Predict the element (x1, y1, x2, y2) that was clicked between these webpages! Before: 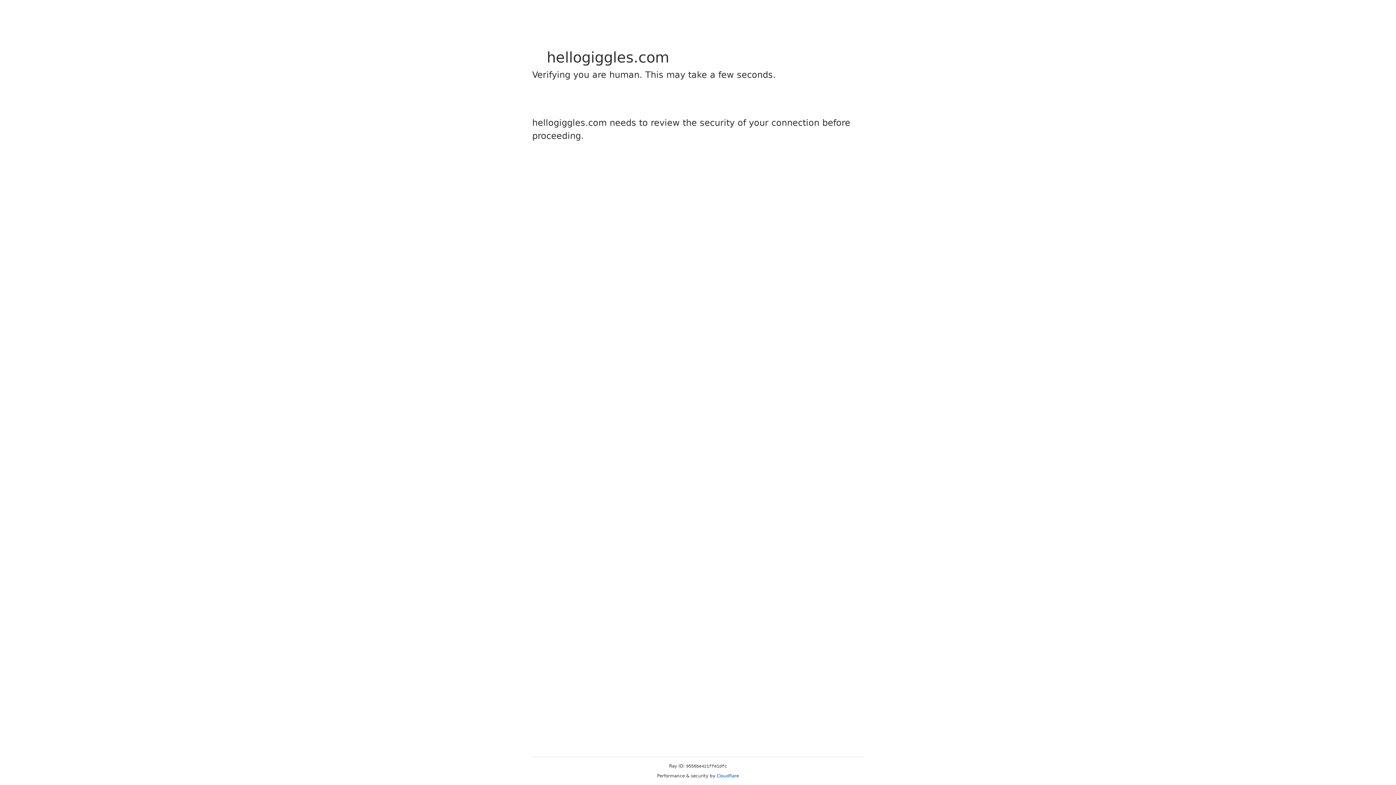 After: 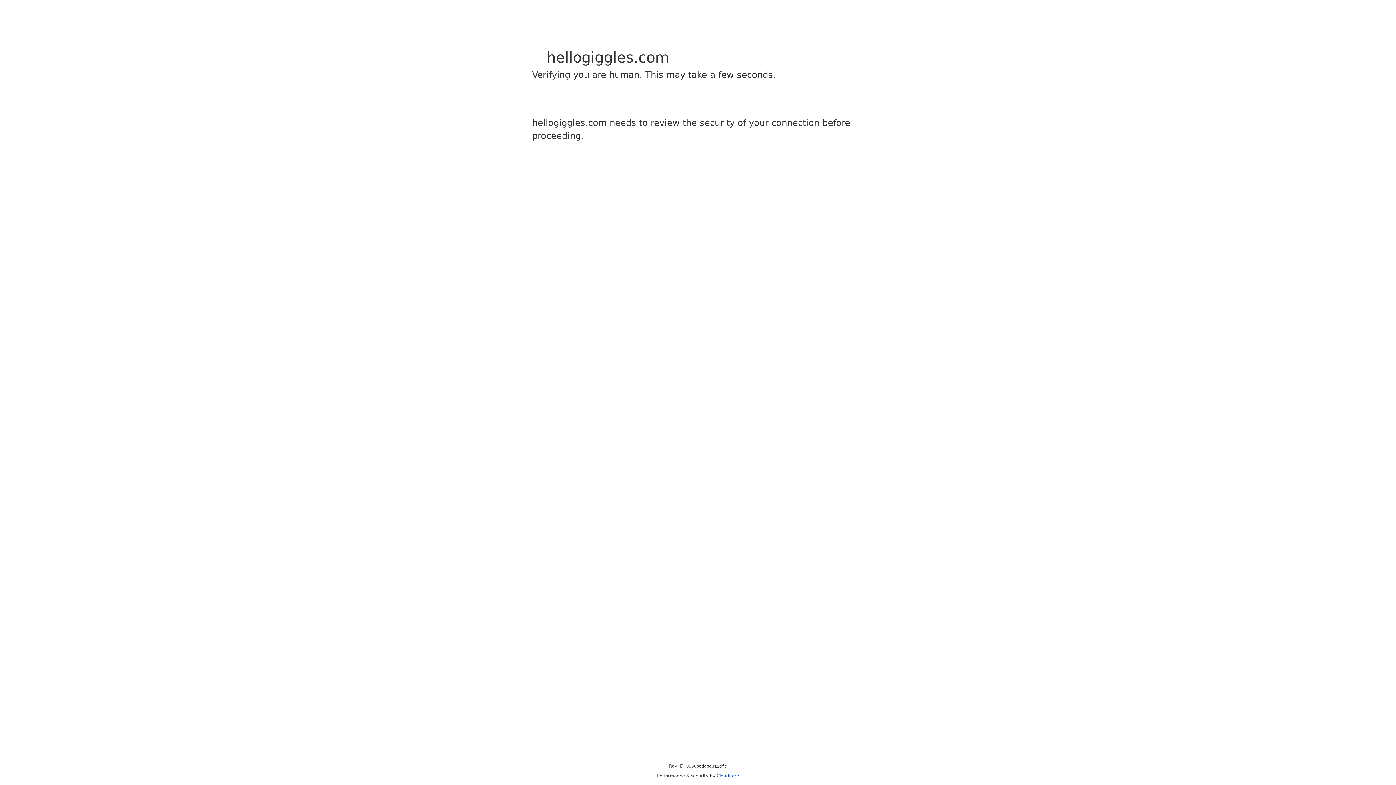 Action: bbox: (716, 773, 739, 778) label: Cloudflare